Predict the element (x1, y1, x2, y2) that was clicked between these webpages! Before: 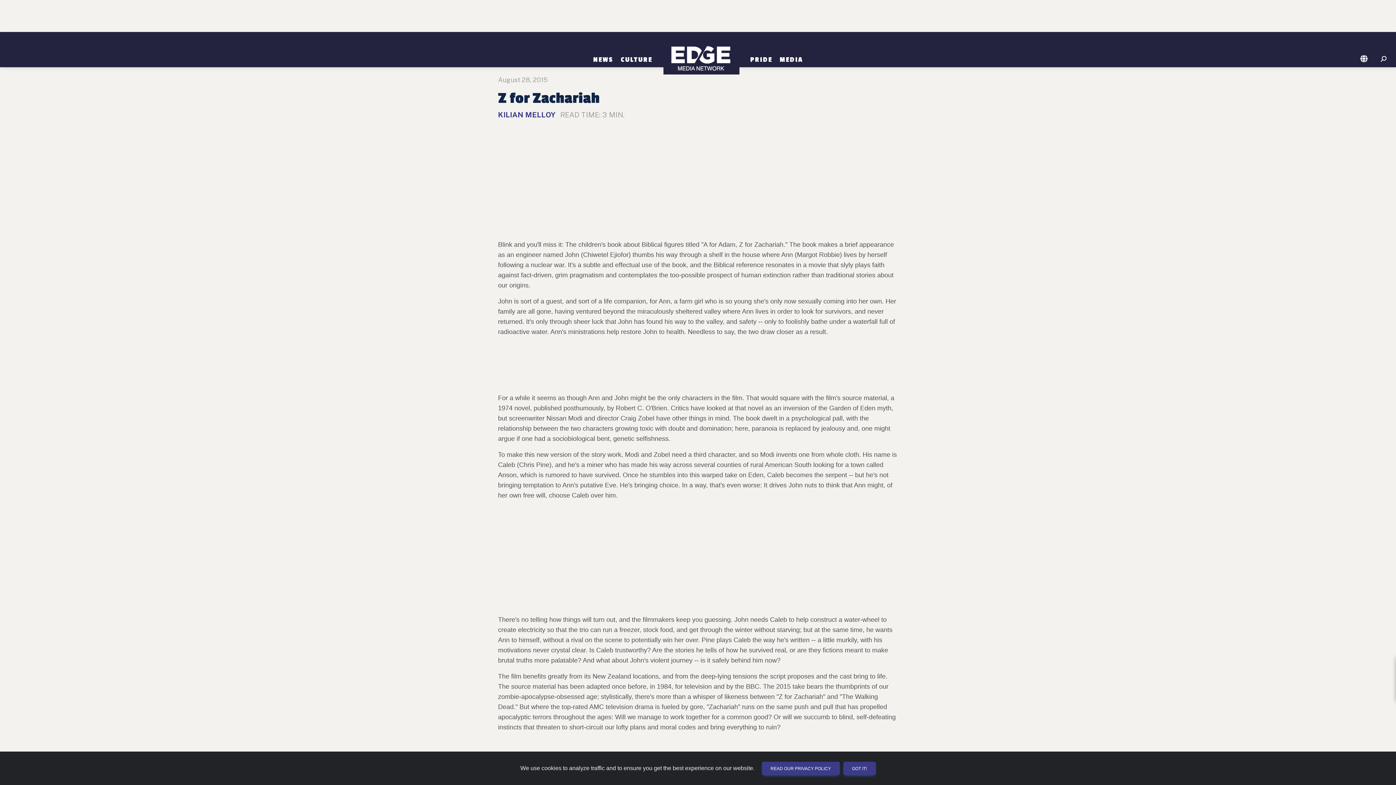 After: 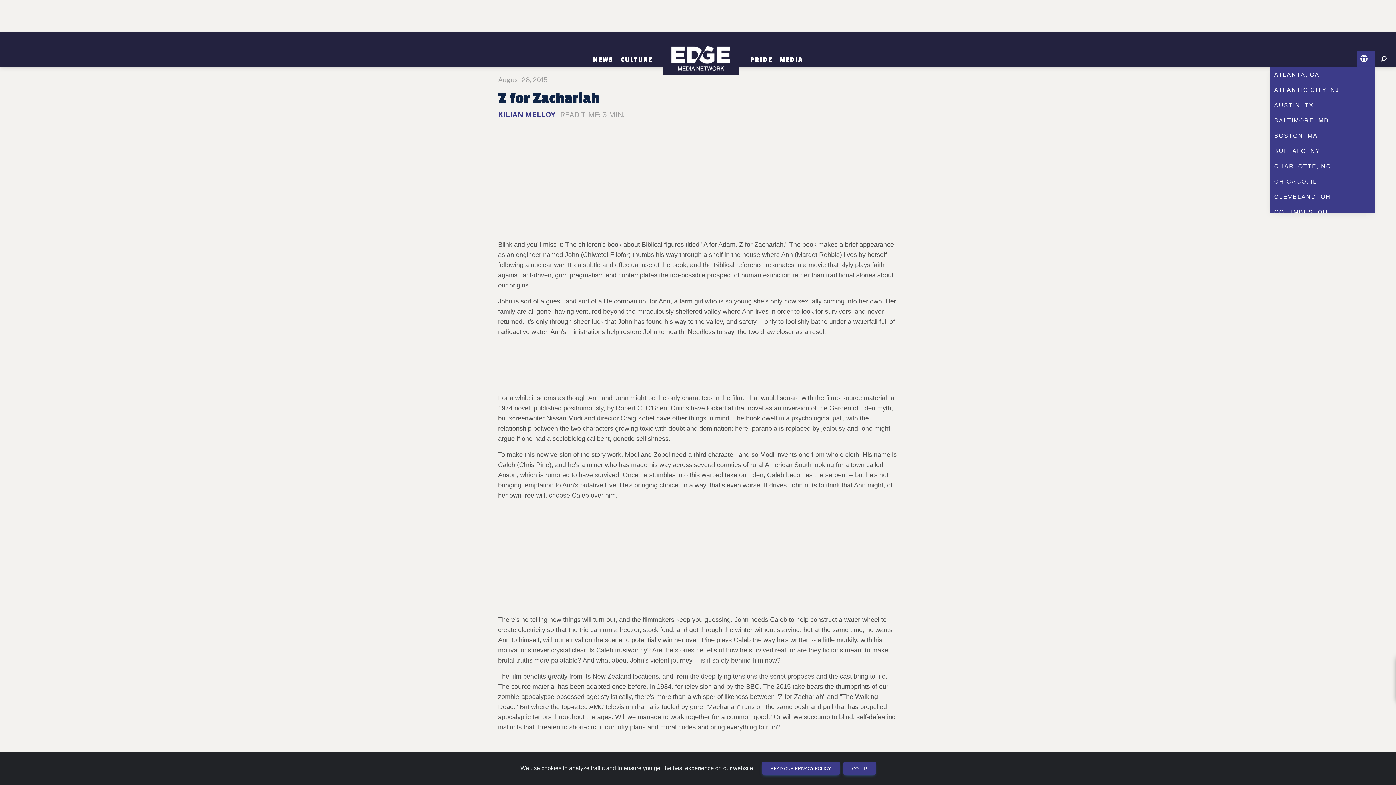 Action: bbox: (1357, 55, 1372, 63)